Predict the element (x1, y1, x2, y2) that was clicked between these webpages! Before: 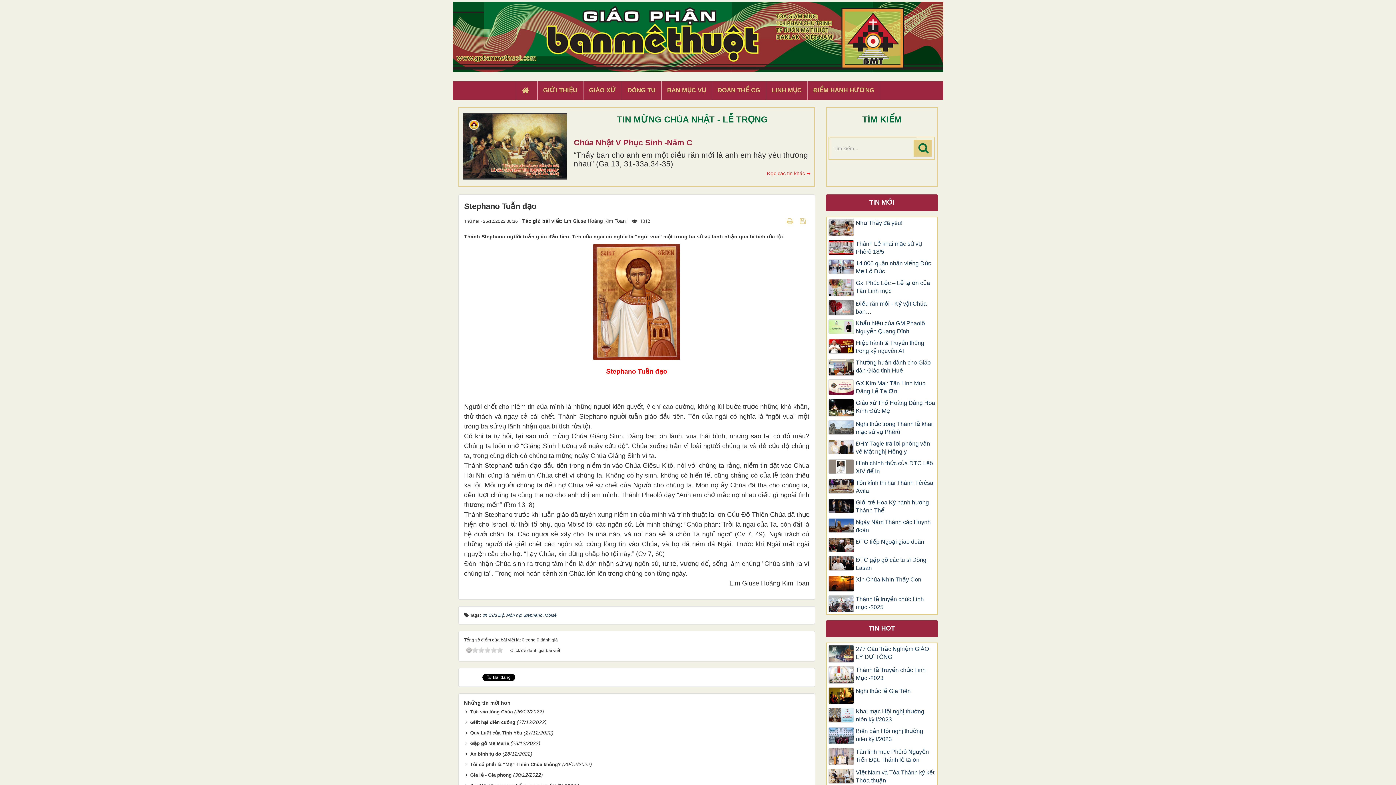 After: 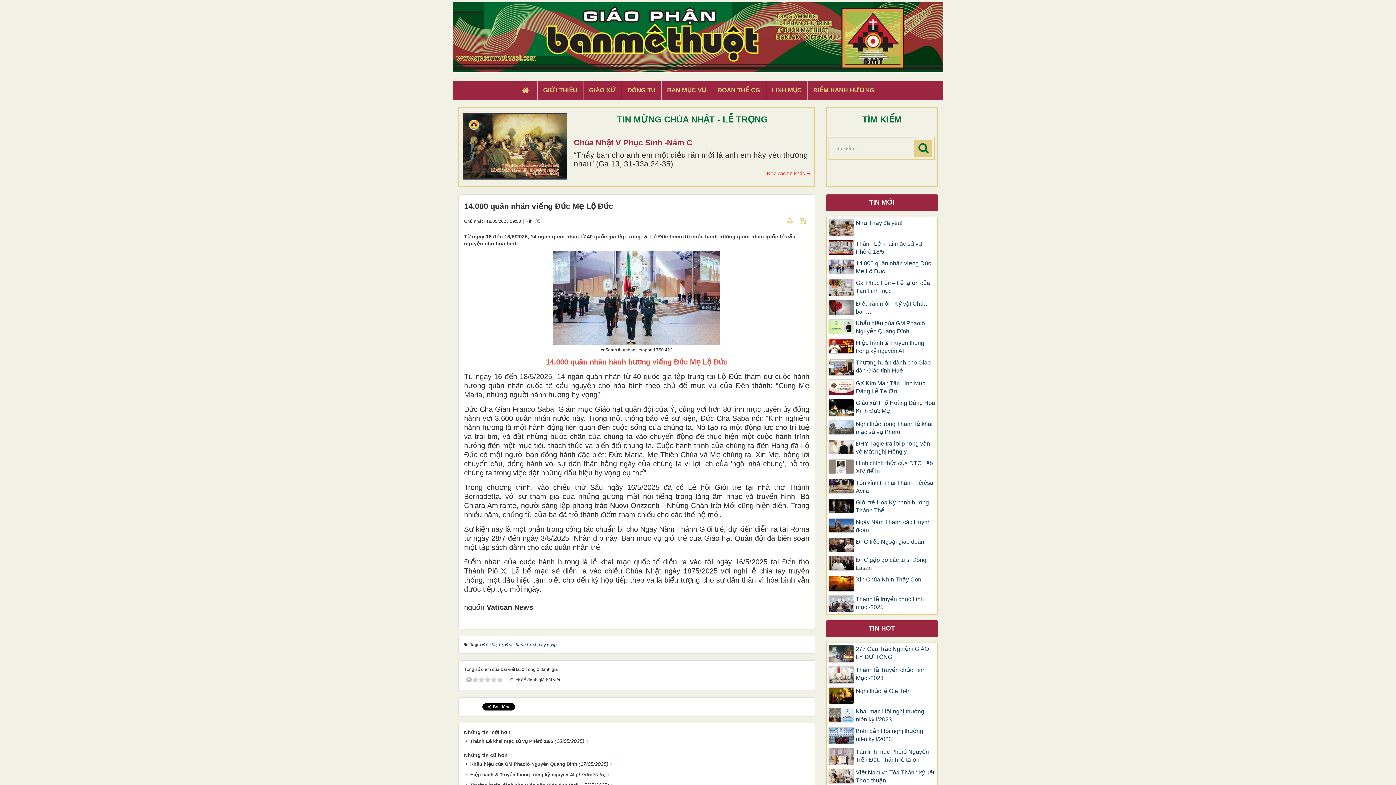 Action: bbox: (828, 259, 935, 275) label: 14.000 quân nhân viếng Đức Mẹ Lộ Đức